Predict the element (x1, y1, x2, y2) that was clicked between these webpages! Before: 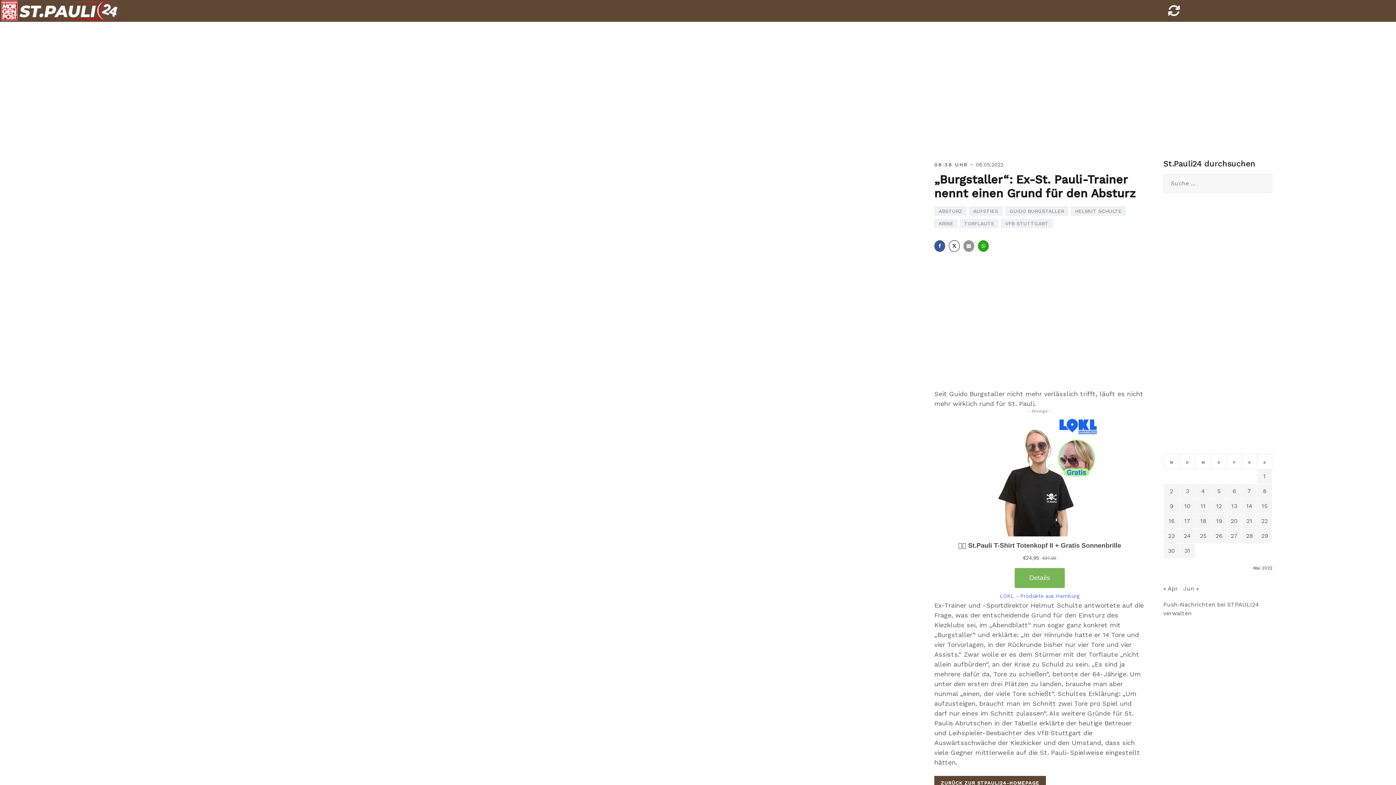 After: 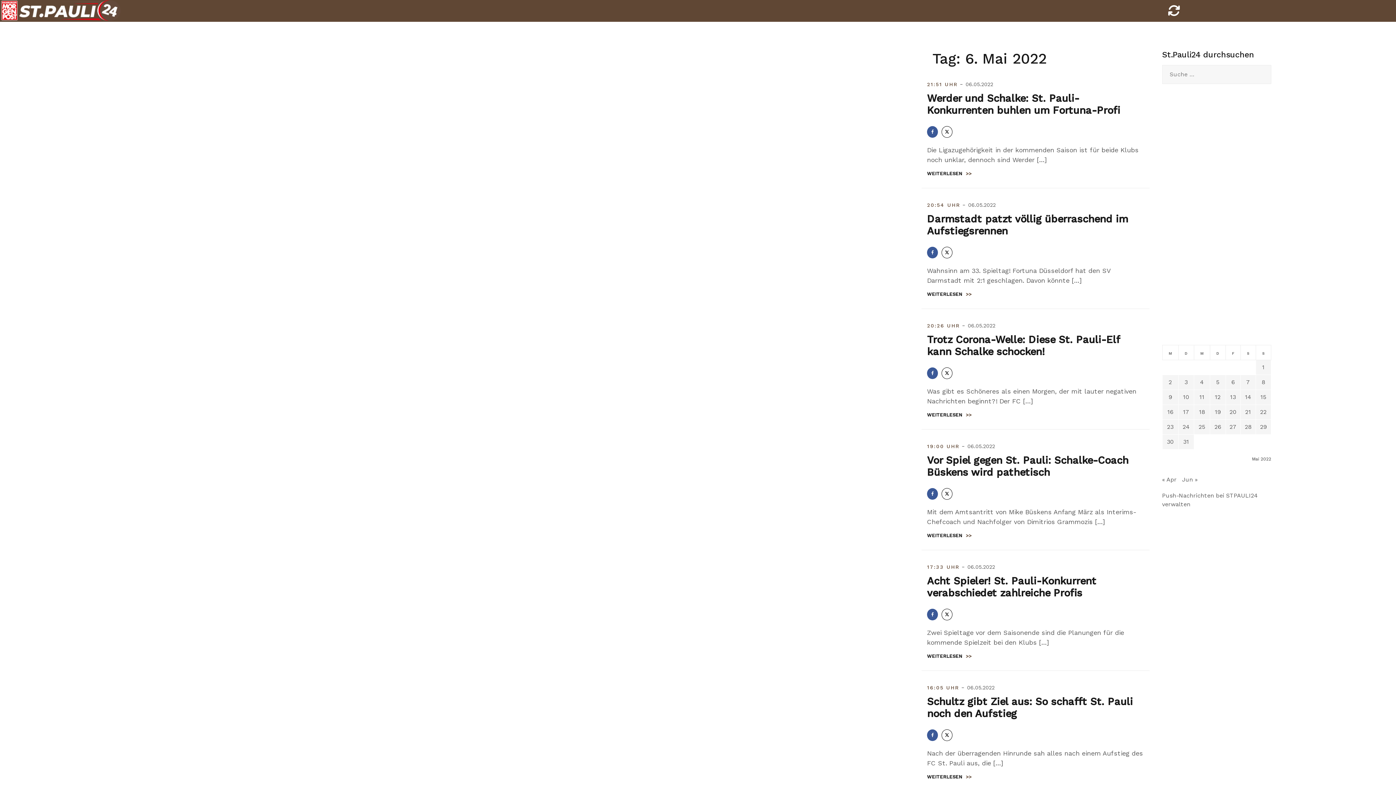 Action: bbox: (1232, 488, 1236, 494) label: Beiträge veröffentlicht am 6. May 2022